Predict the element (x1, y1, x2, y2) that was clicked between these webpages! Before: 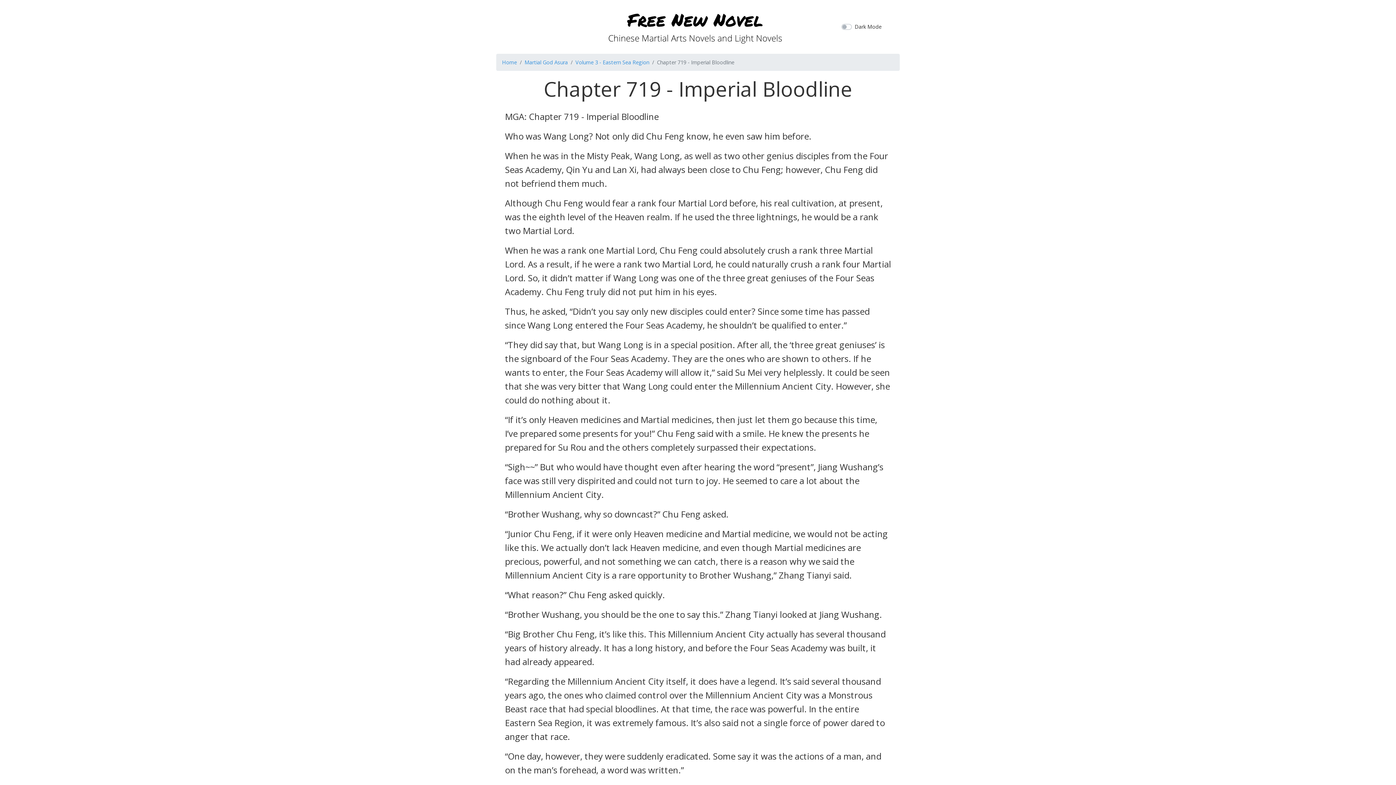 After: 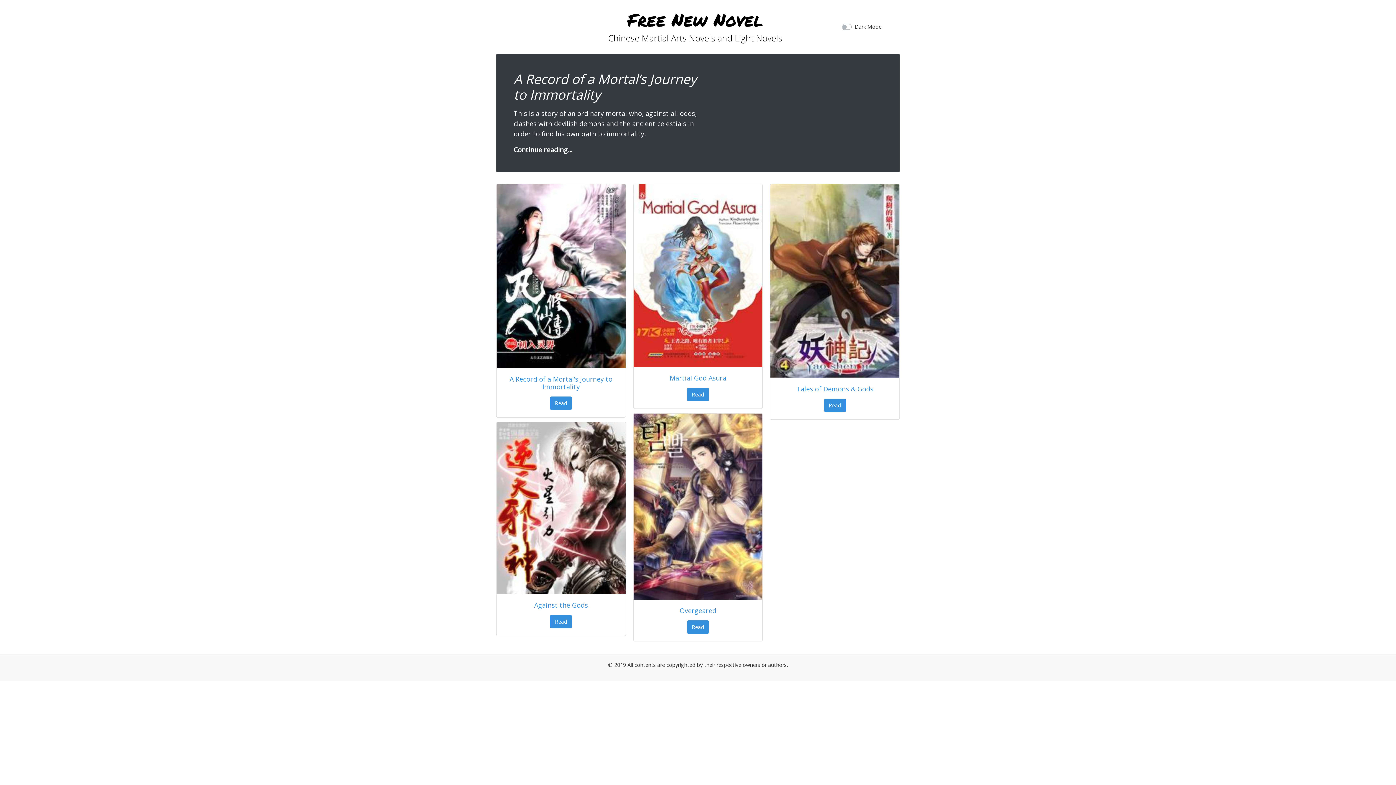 Action: bbox: (604, 5, 786, 45)